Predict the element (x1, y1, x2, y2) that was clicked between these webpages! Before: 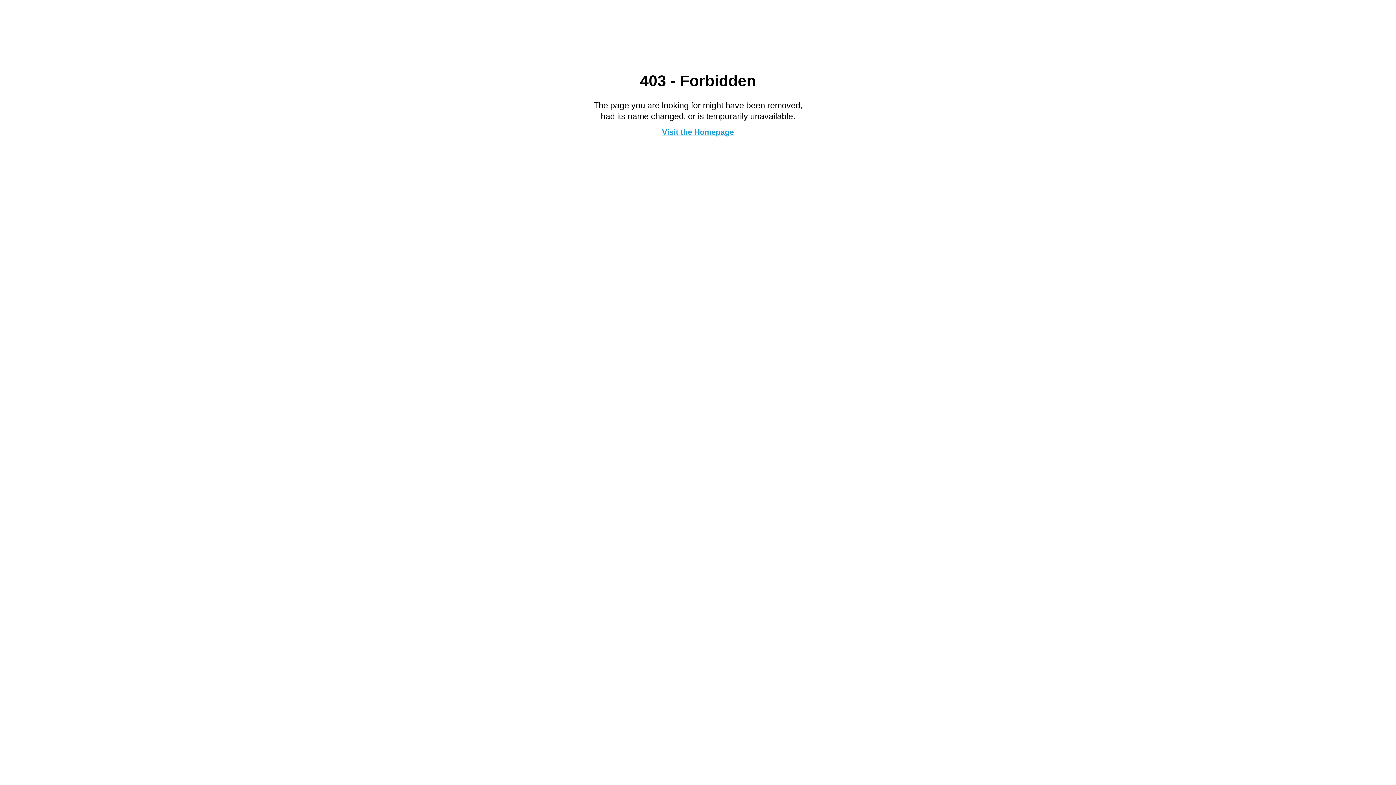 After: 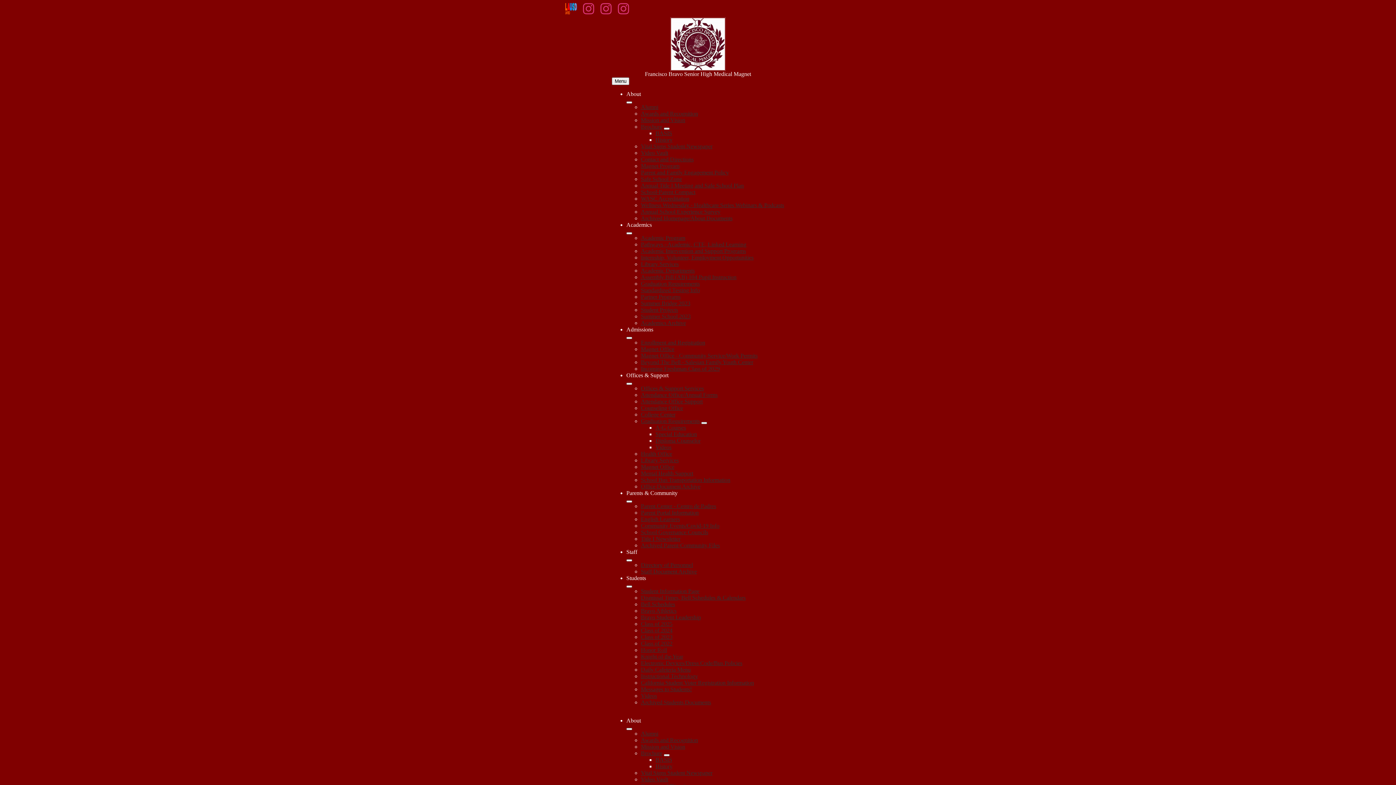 Action: label: Visit the Homepage bbox: (662, 127, 734, 136)